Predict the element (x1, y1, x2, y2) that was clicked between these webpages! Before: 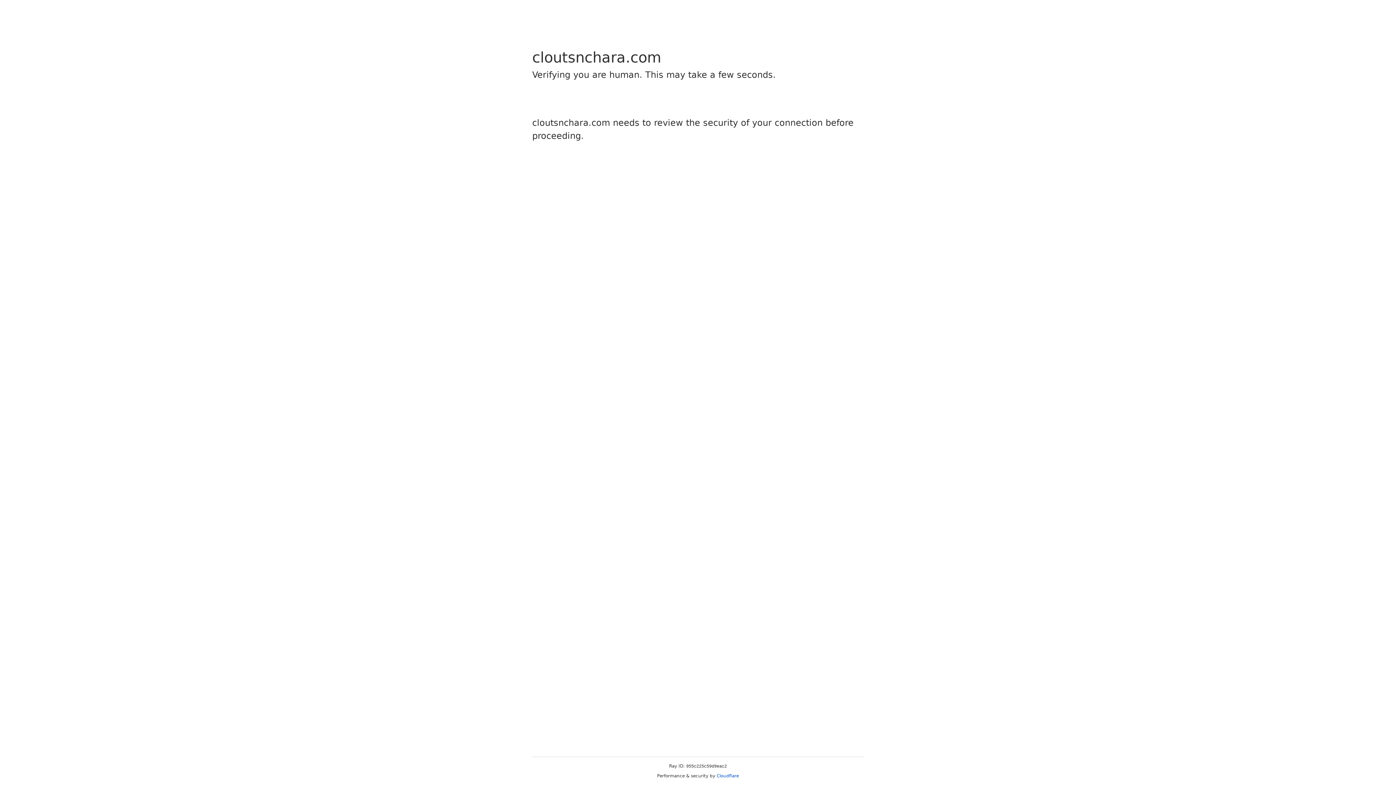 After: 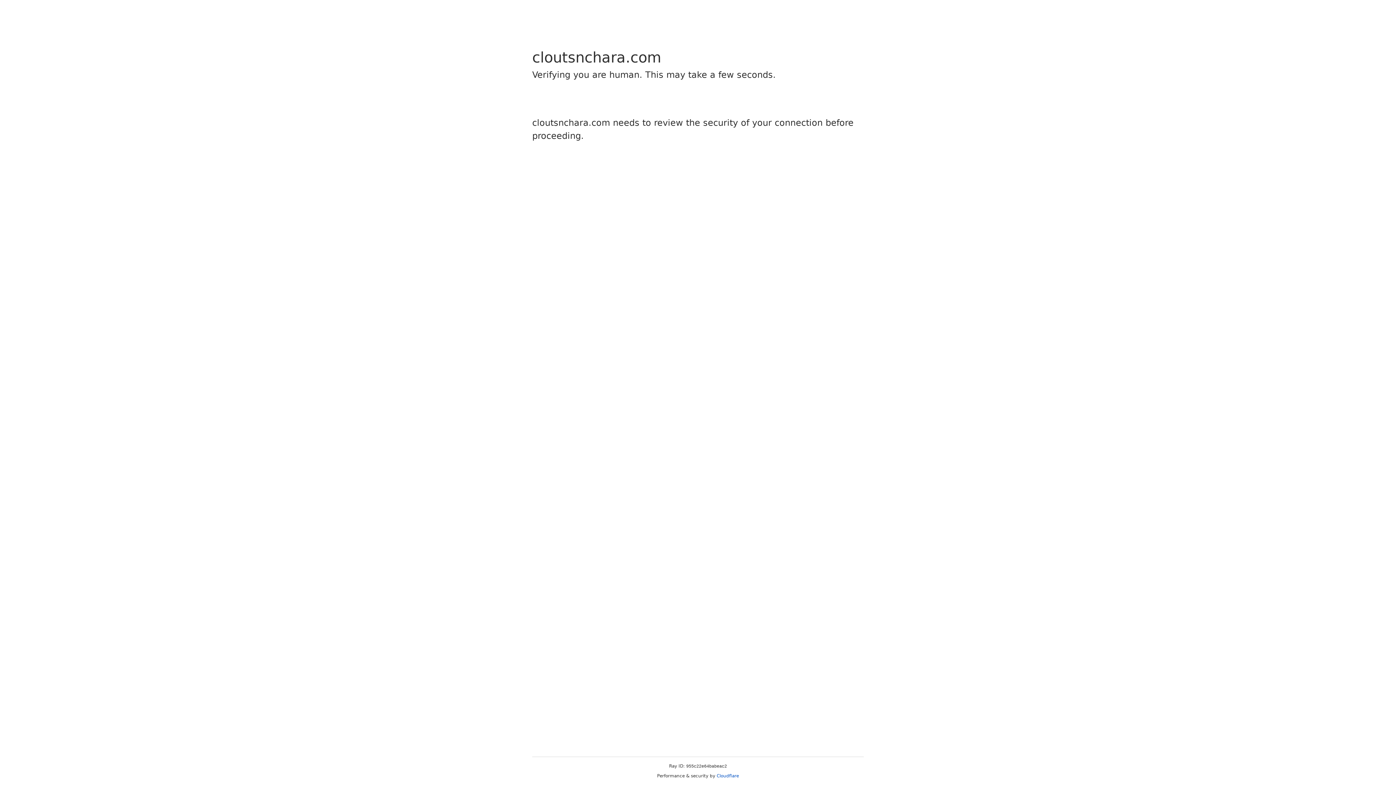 Action: label: Cloudflare bbox: (716, 773, 739, 778)